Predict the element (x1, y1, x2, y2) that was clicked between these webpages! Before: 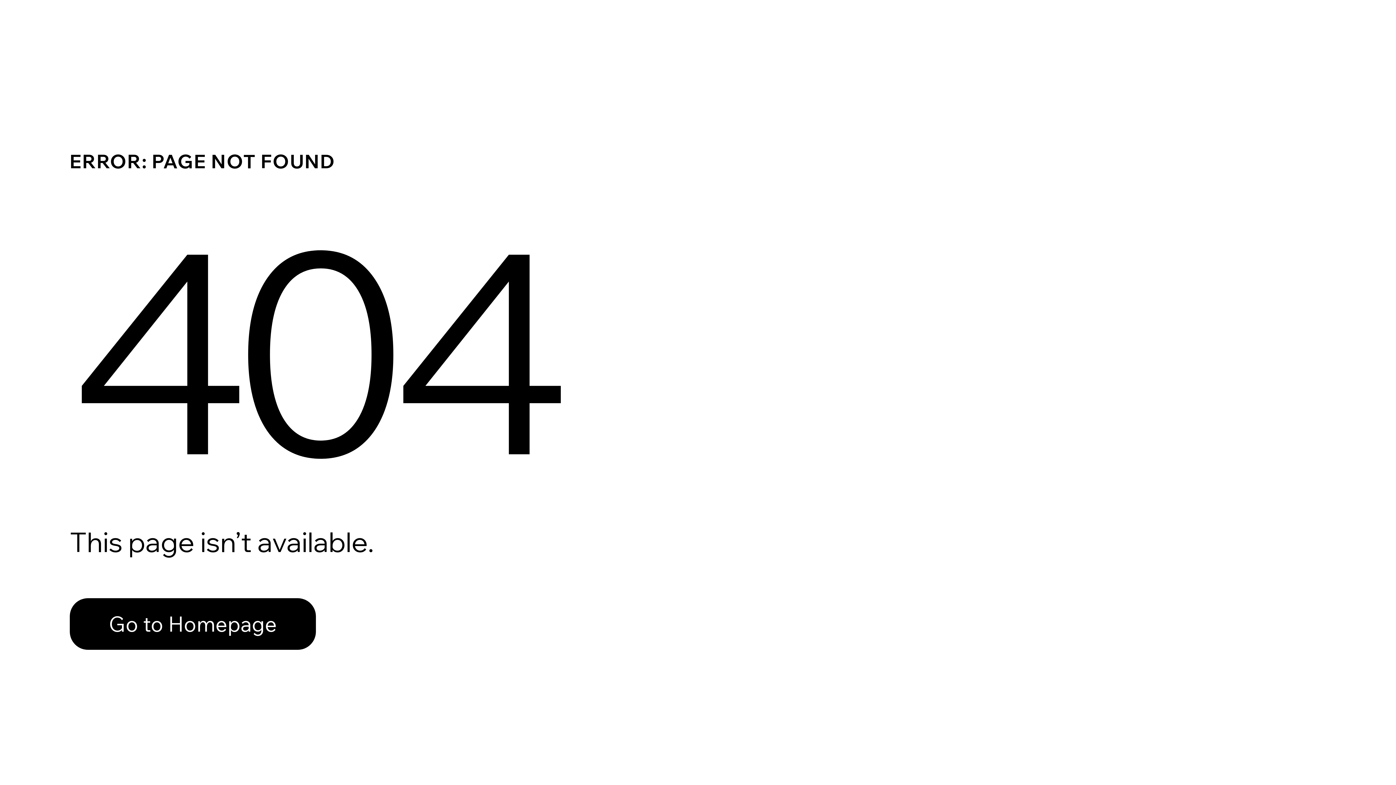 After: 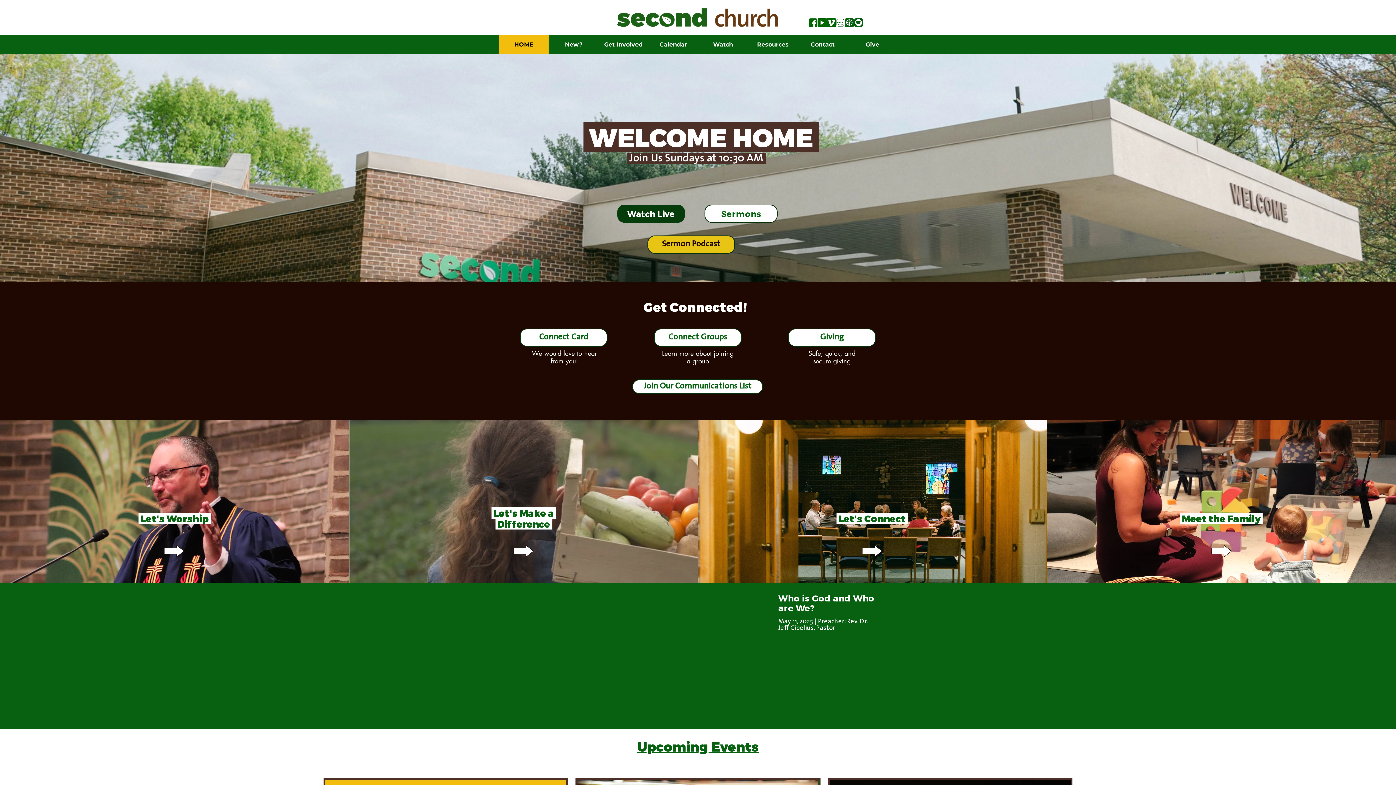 Action: bbox: (69, 582, 768, 659) label: Go to Homepage